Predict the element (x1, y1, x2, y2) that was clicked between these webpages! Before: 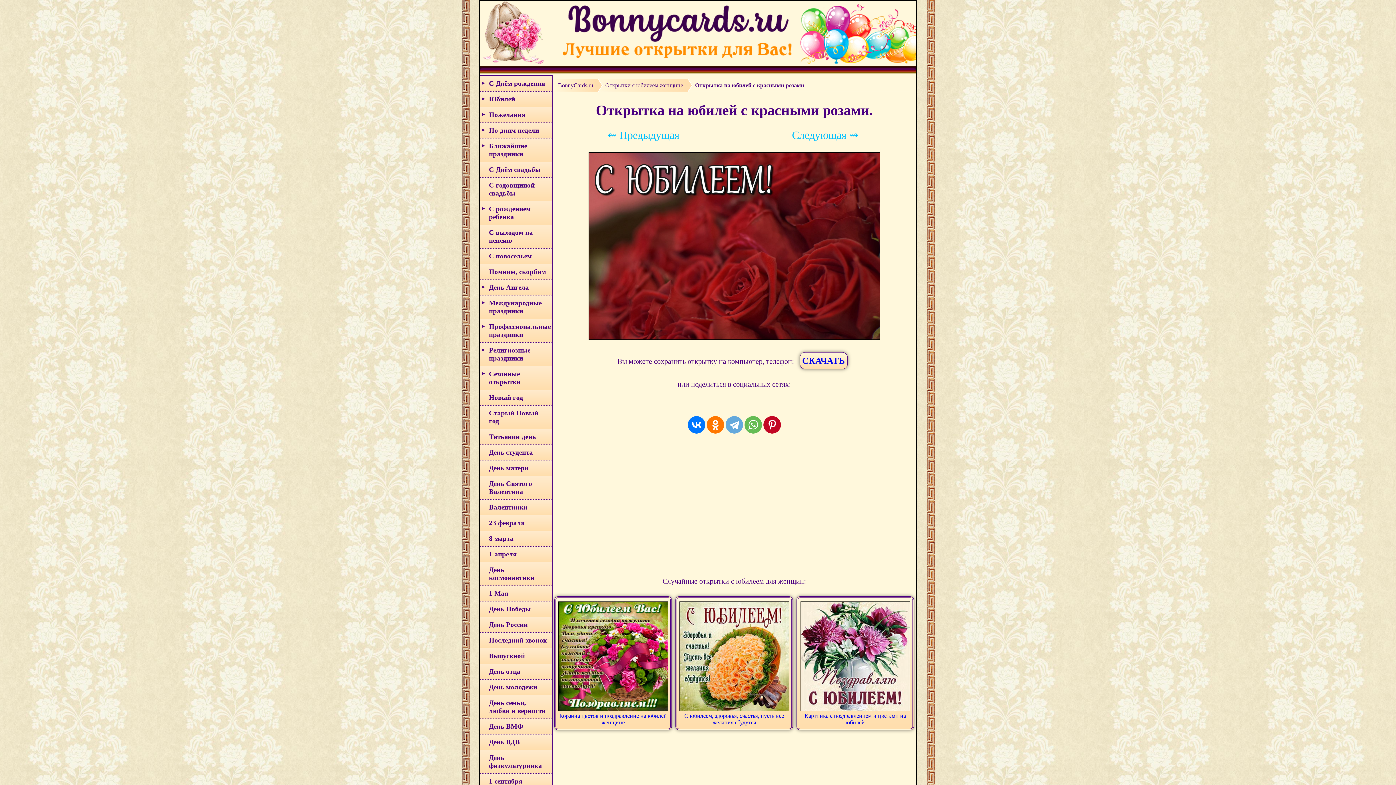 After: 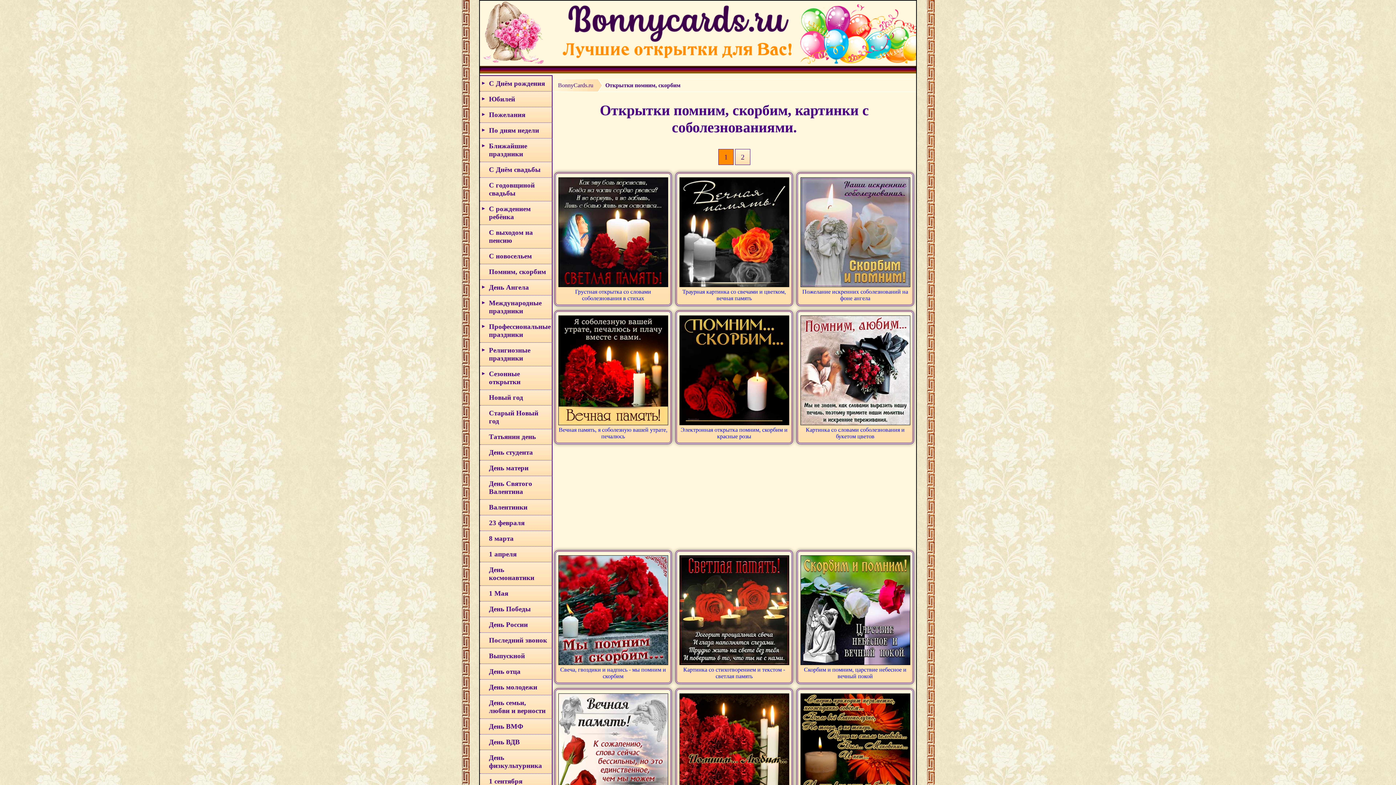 Action: label: Помним, скорбим bbox: (480, 264, 552, 280)